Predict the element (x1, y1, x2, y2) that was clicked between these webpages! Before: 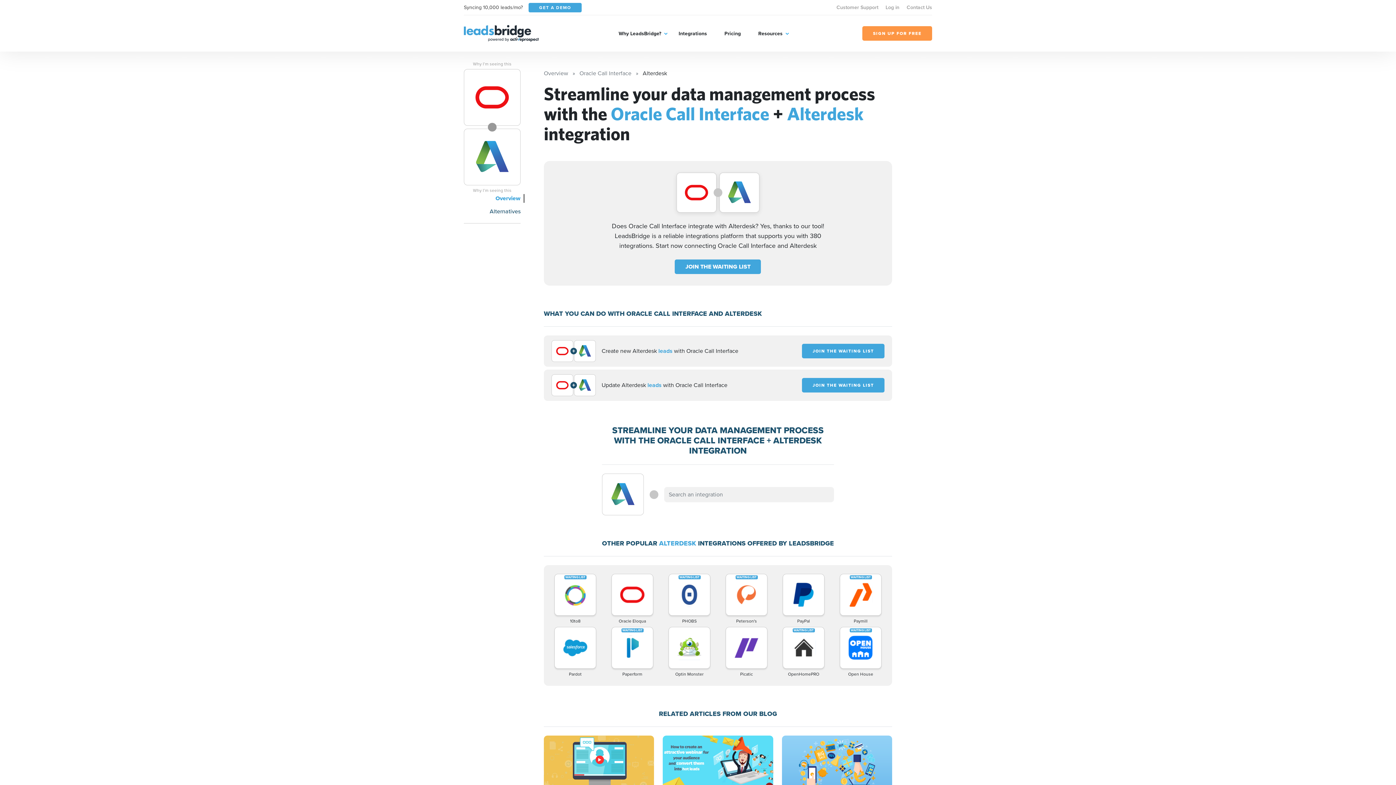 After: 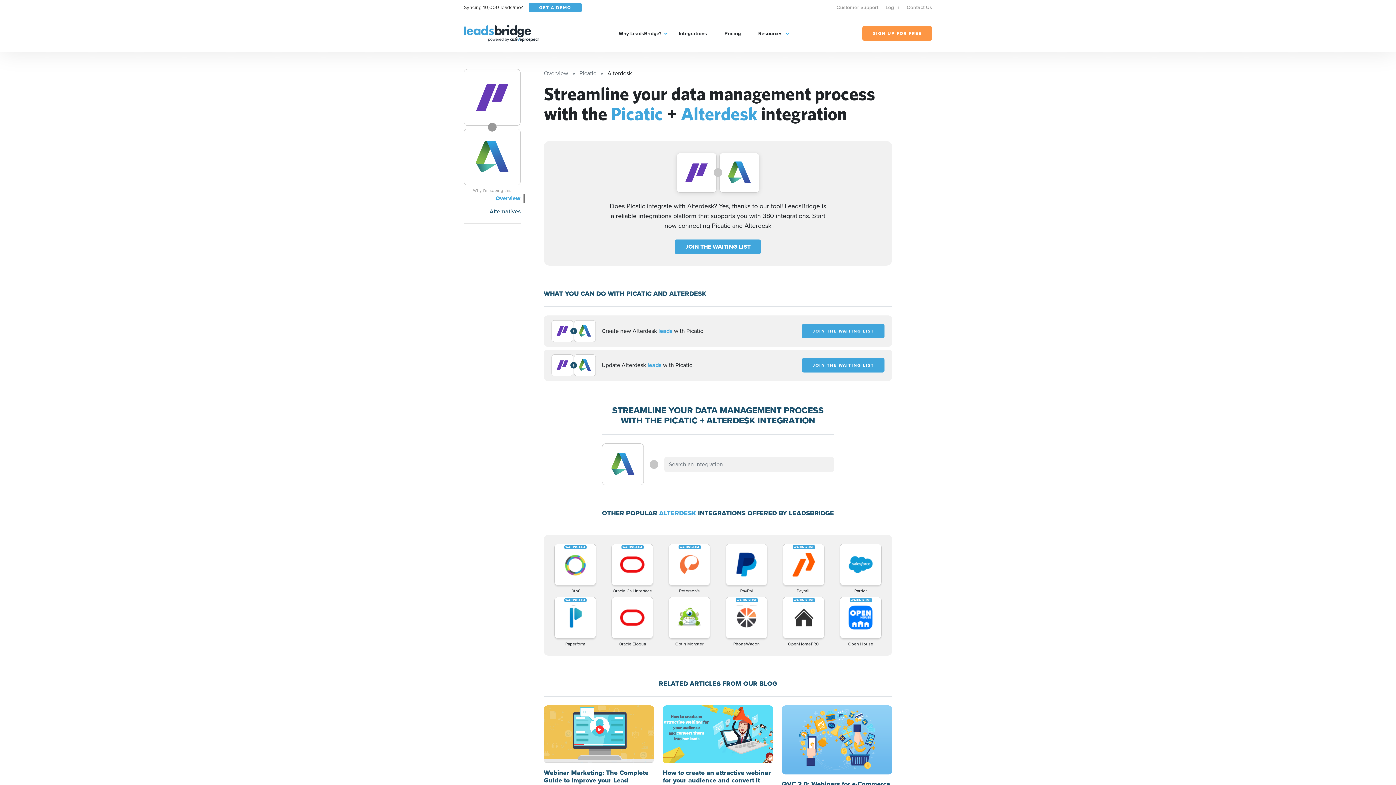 Action: bbox: (719, 627, 773, 677) label: Picatic